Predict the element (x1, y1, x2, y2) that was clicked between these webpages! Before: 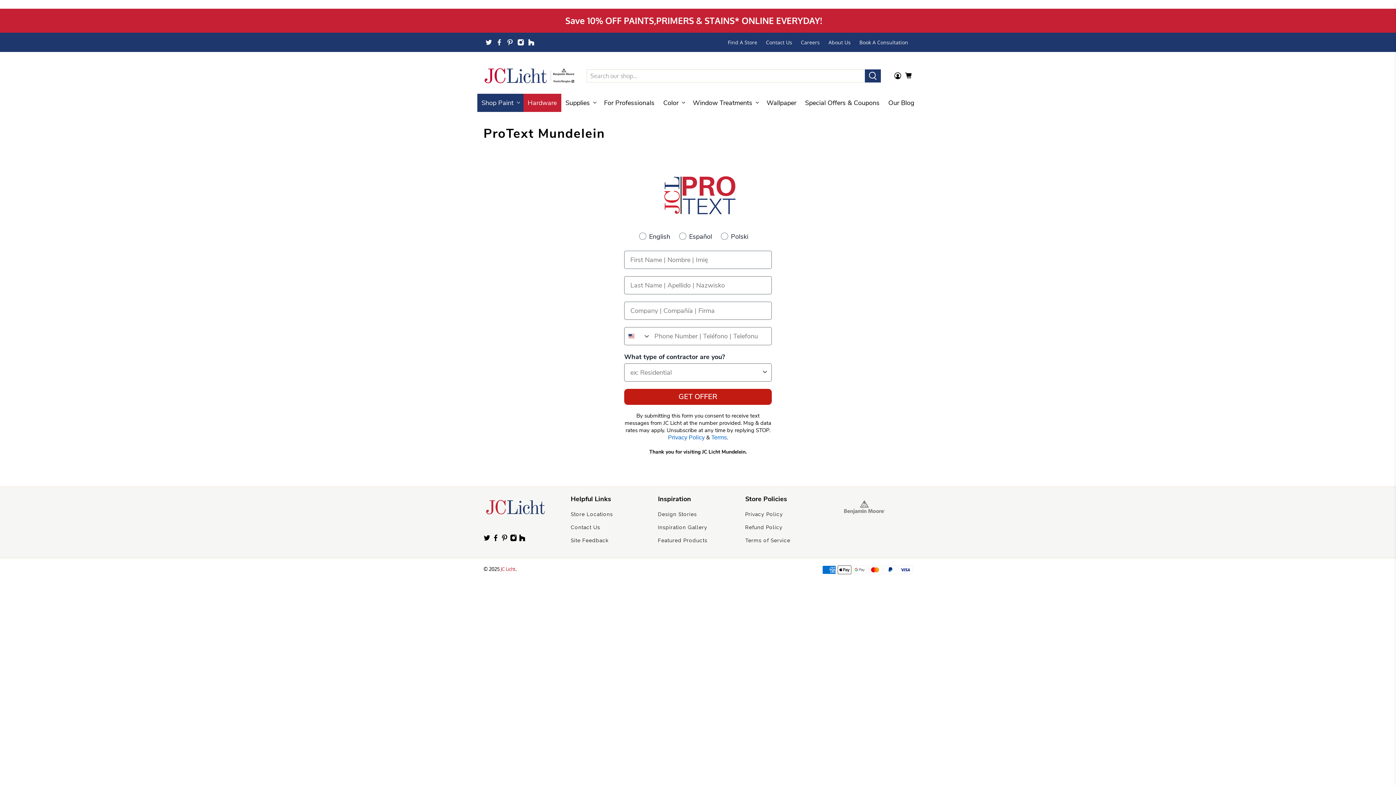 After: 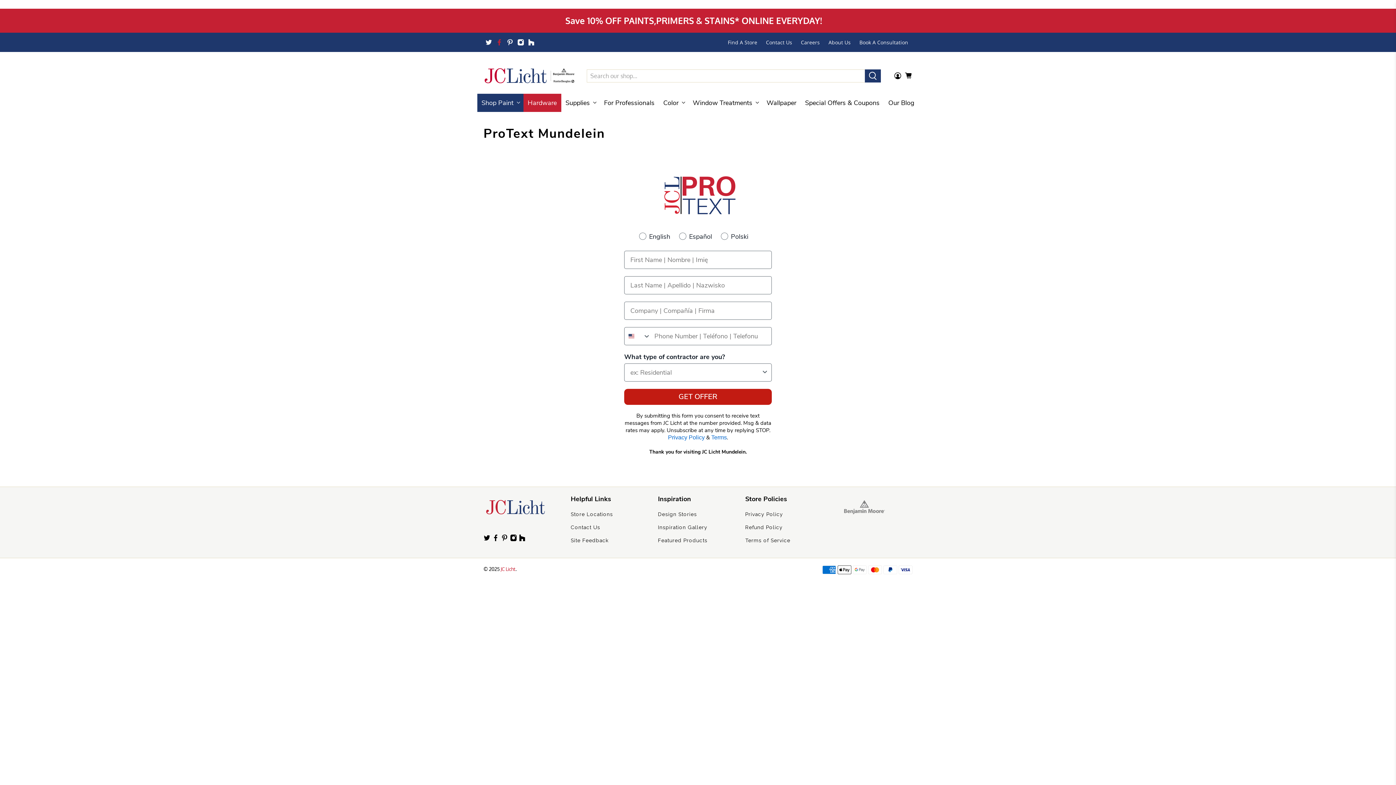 Action: bbox: (496, 38, 503, 45)